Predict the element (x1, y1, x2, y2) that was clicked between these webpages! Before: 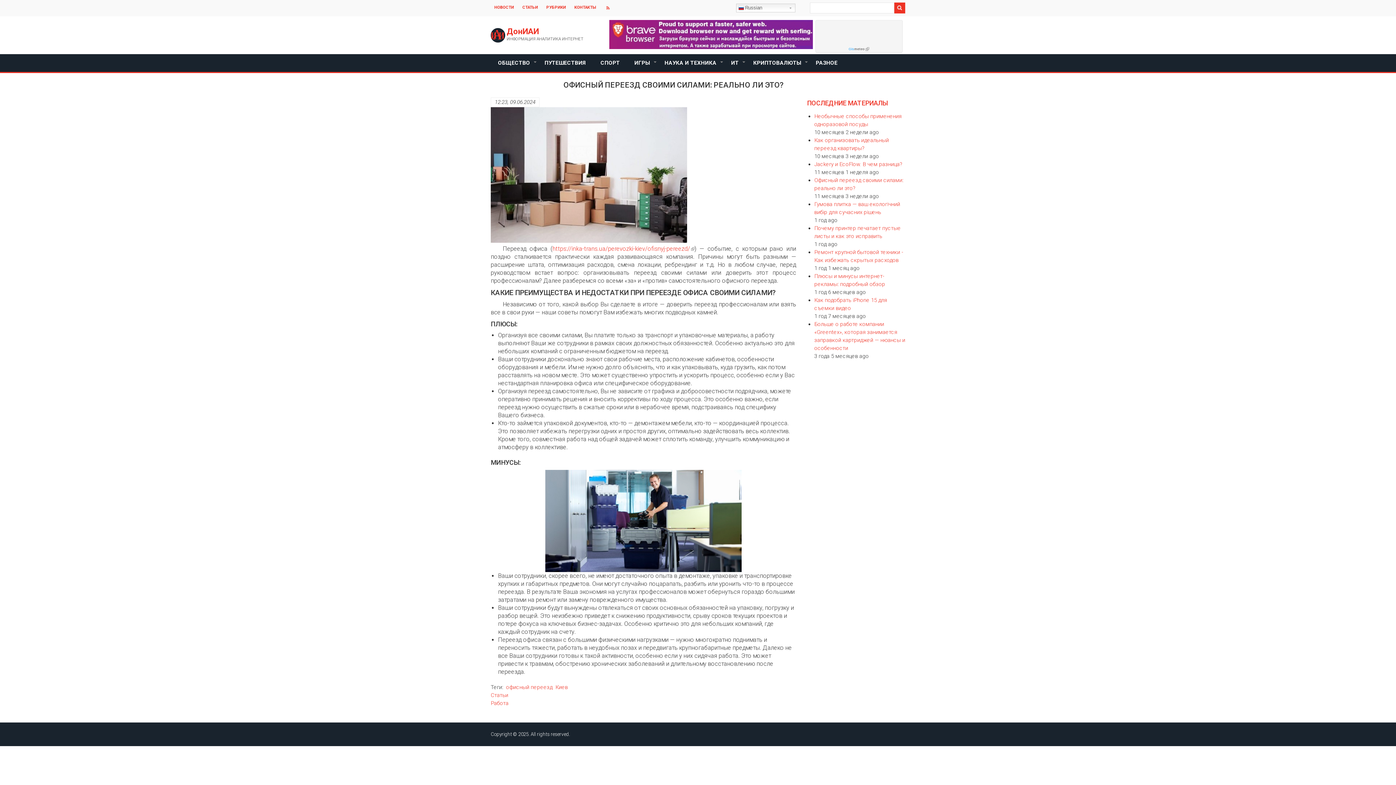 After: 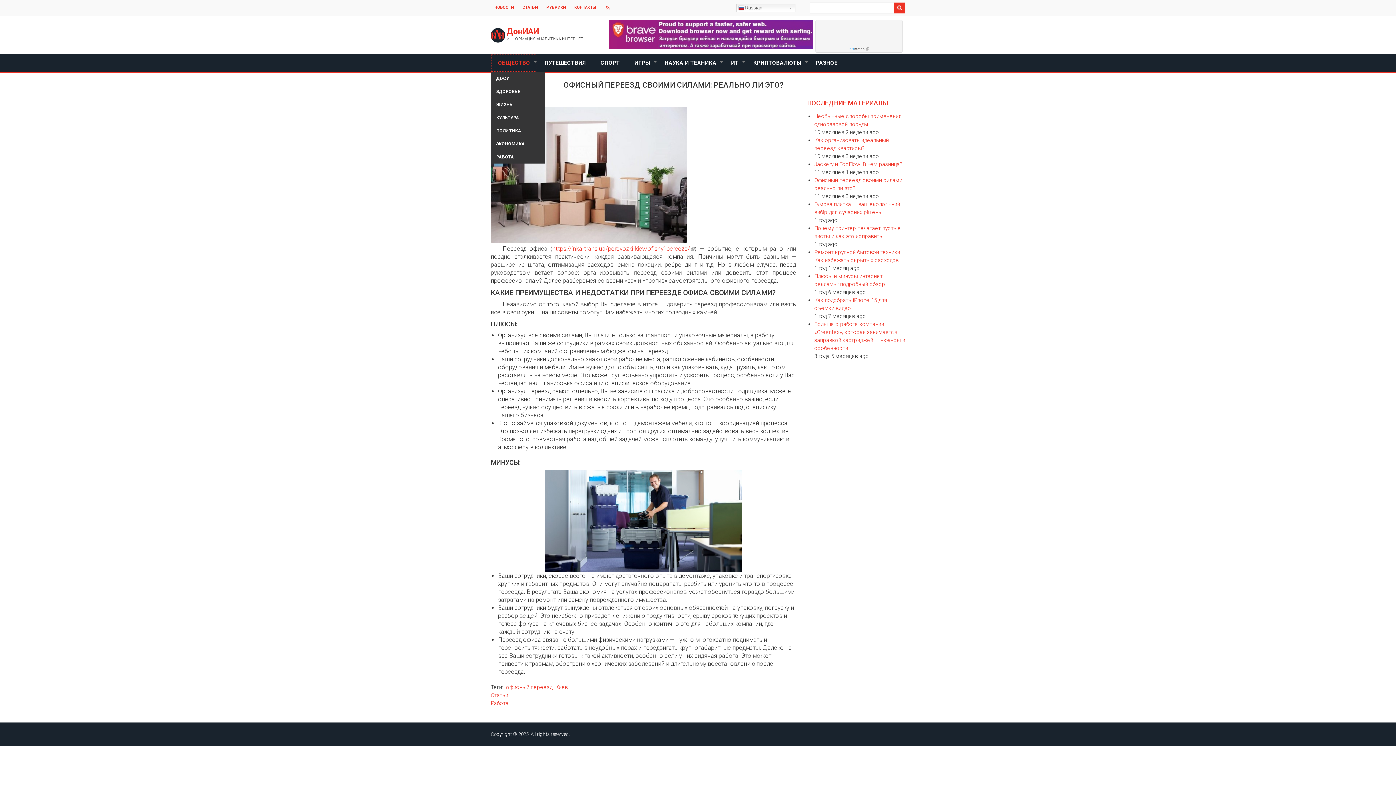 Action: bbox: (490, 54, 537, 72) label: +
ОБЩЕСТВО